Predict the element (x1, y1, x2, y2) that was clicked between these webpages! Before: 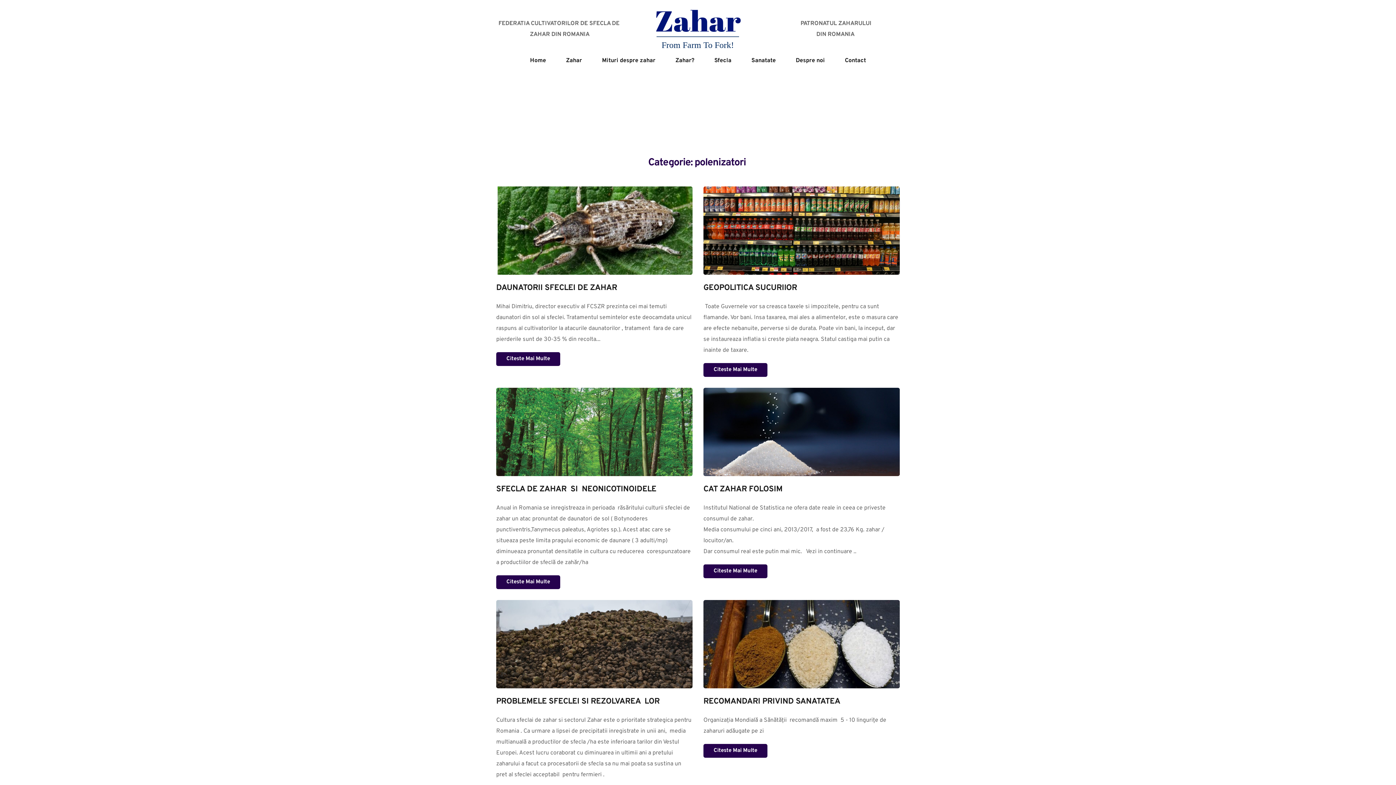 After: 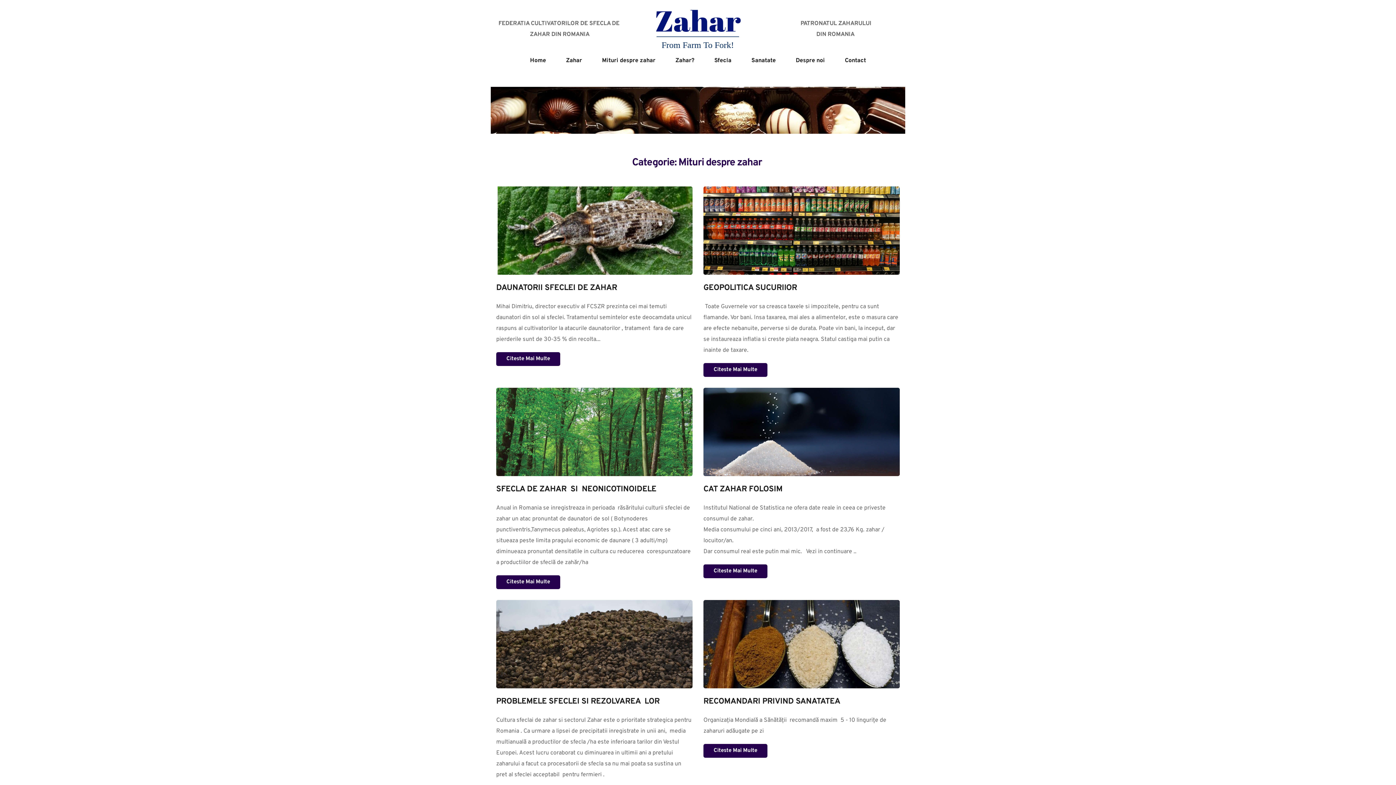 Action: label: Mituri despre zahar bbox: (600, 56, 657, 65)